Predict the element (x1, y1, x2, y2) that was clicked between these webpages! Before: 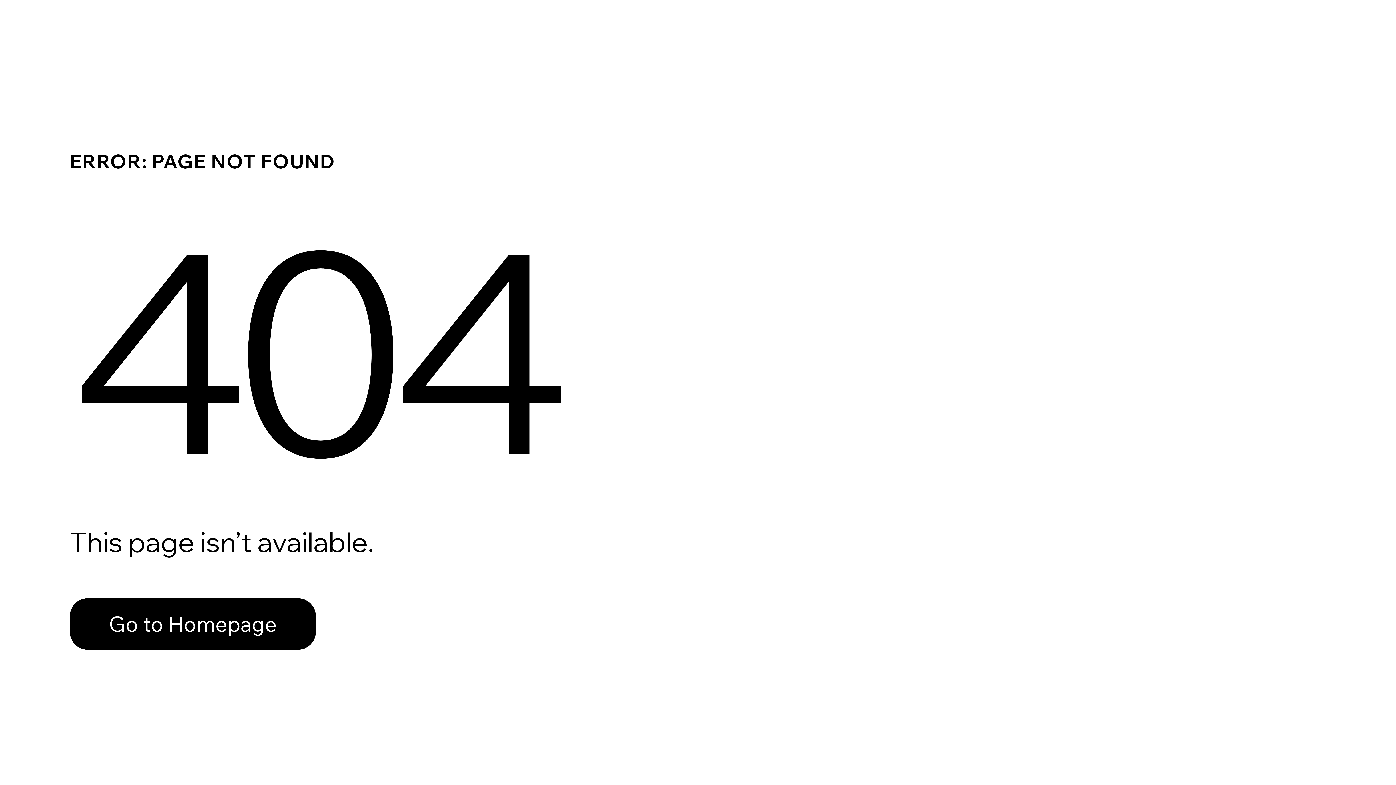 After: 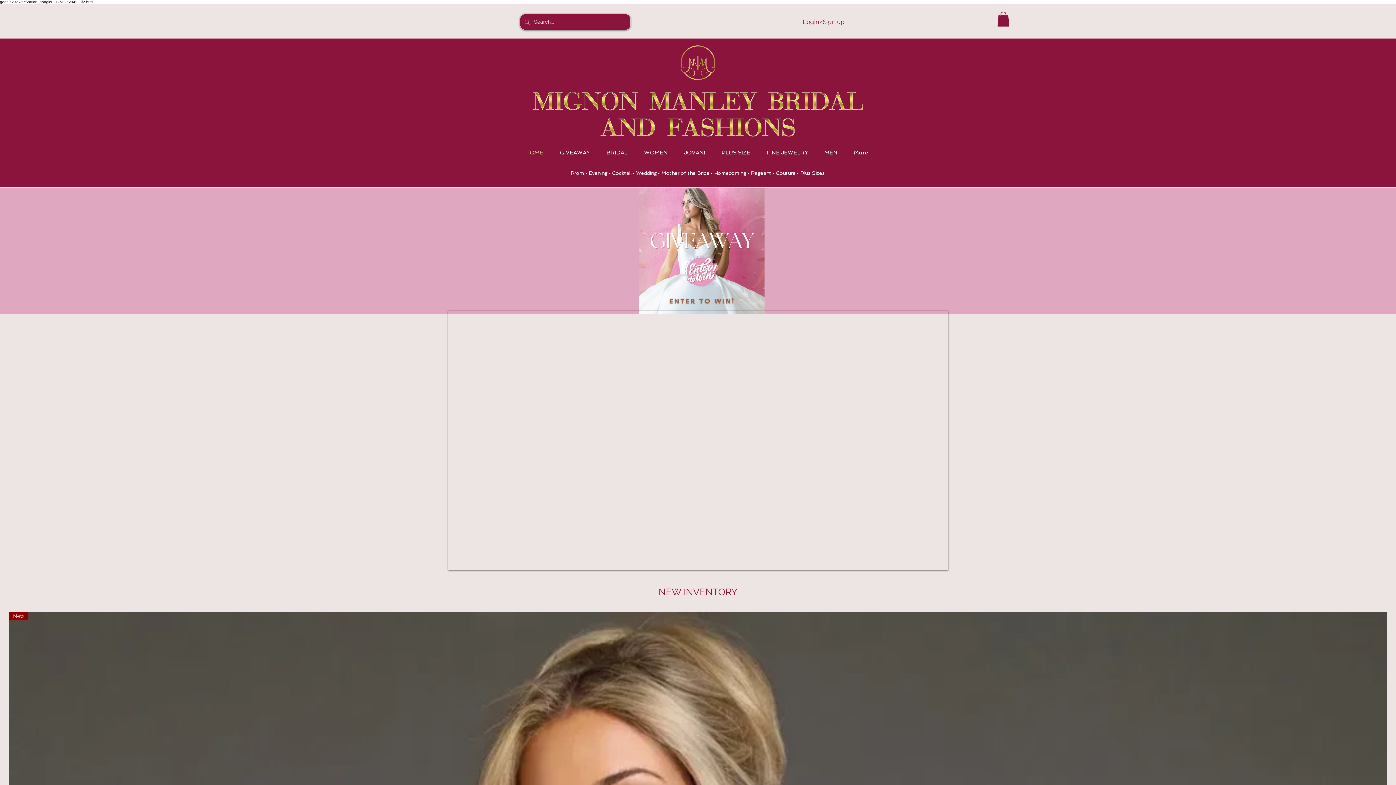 Action: label: Go to Homepage bbox: (69, 582, 768, 659)